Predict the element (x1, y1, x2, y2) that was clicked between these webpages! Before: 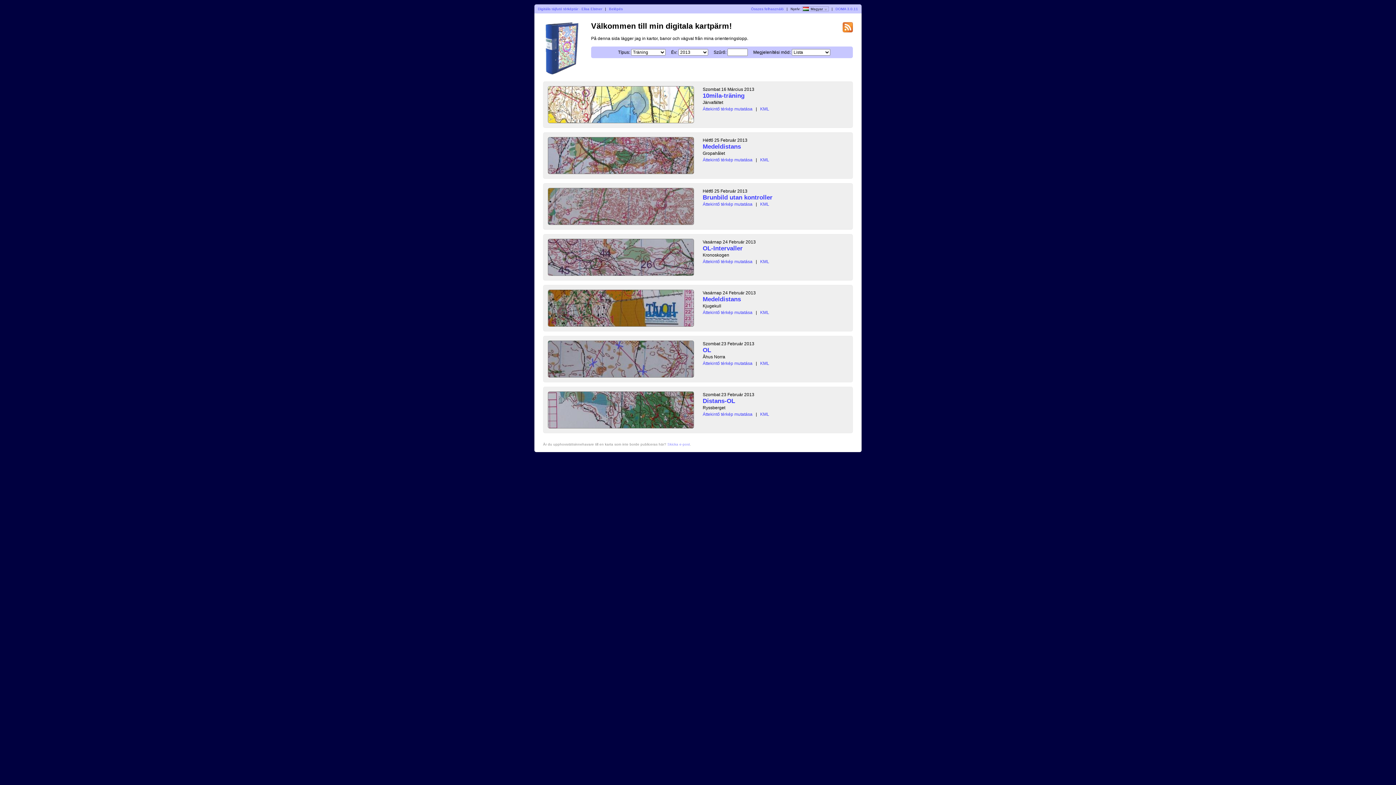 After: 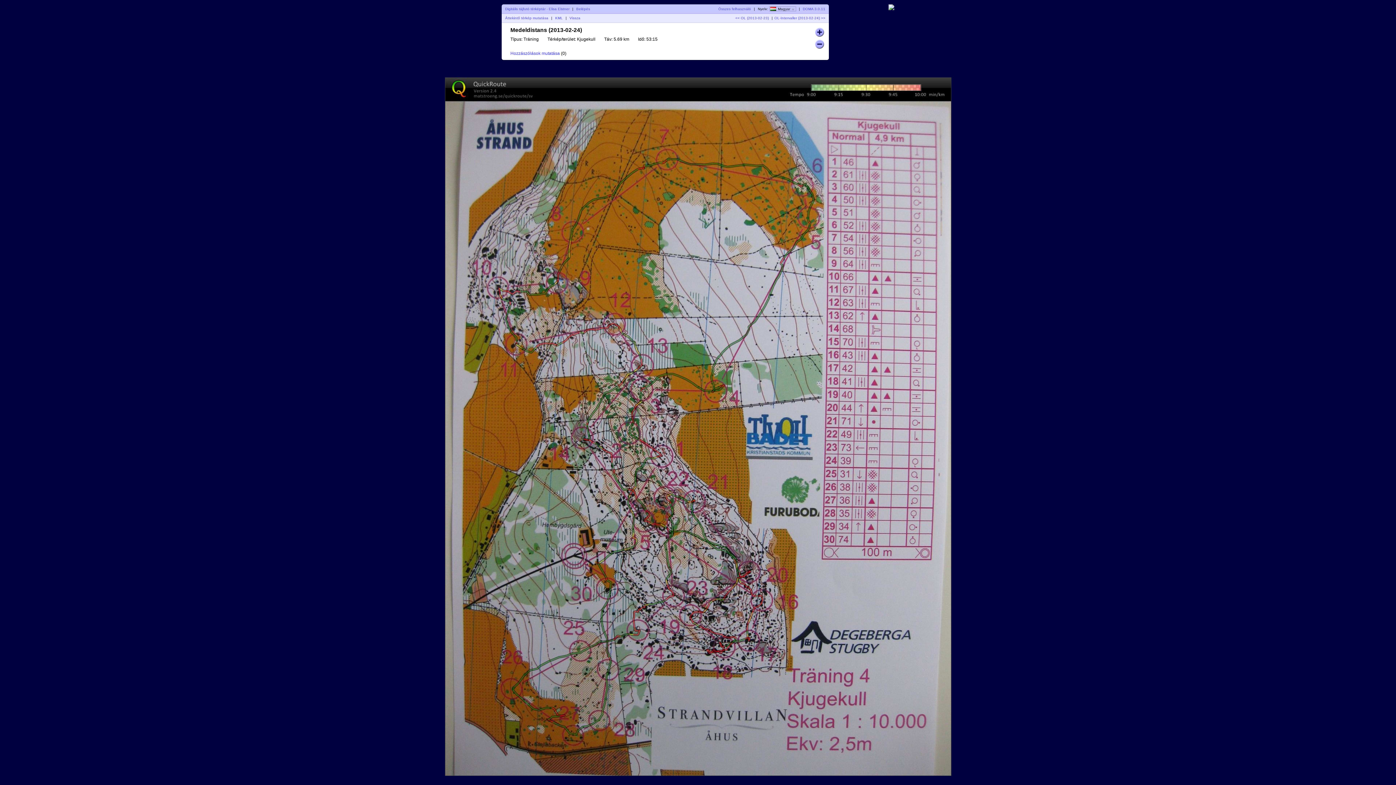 Action: bbox: (548, 289, 694, 326)